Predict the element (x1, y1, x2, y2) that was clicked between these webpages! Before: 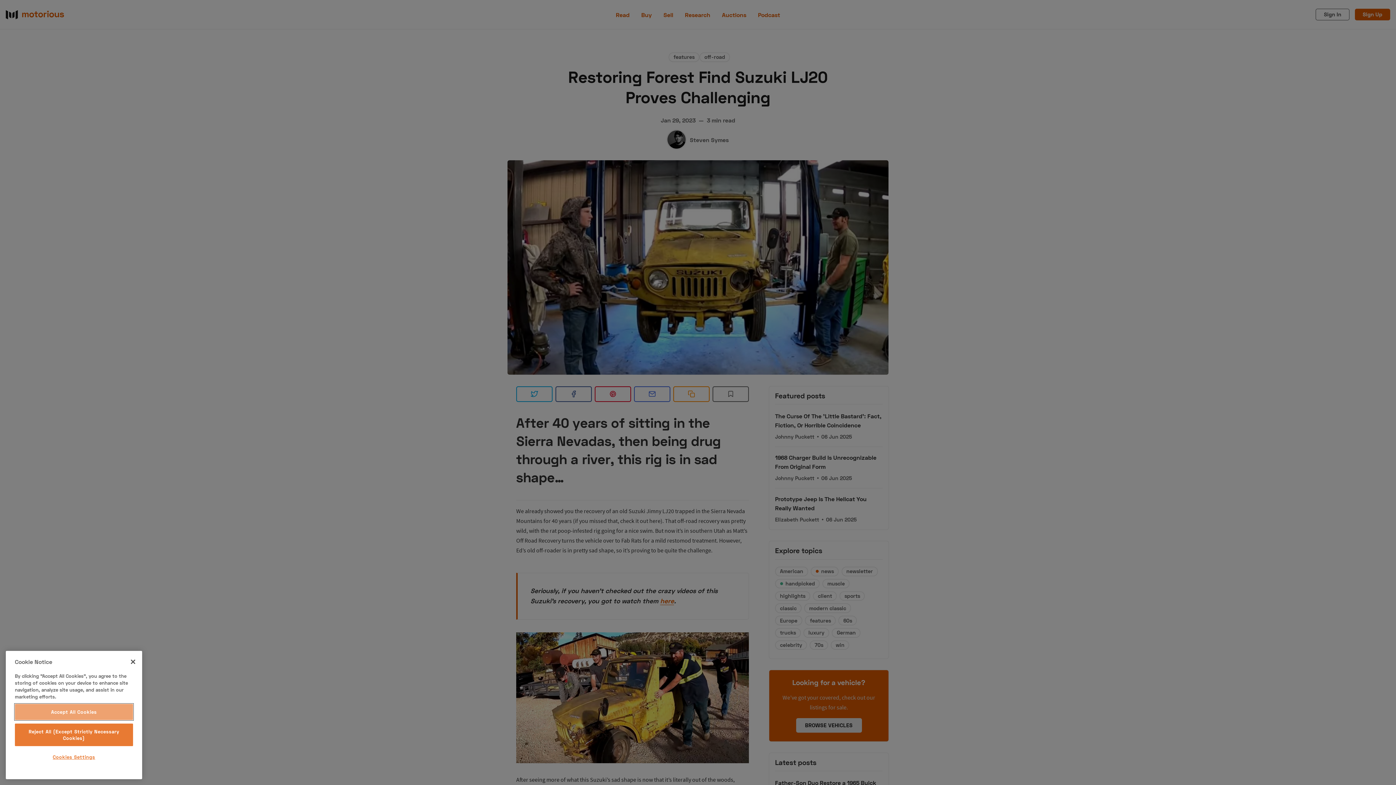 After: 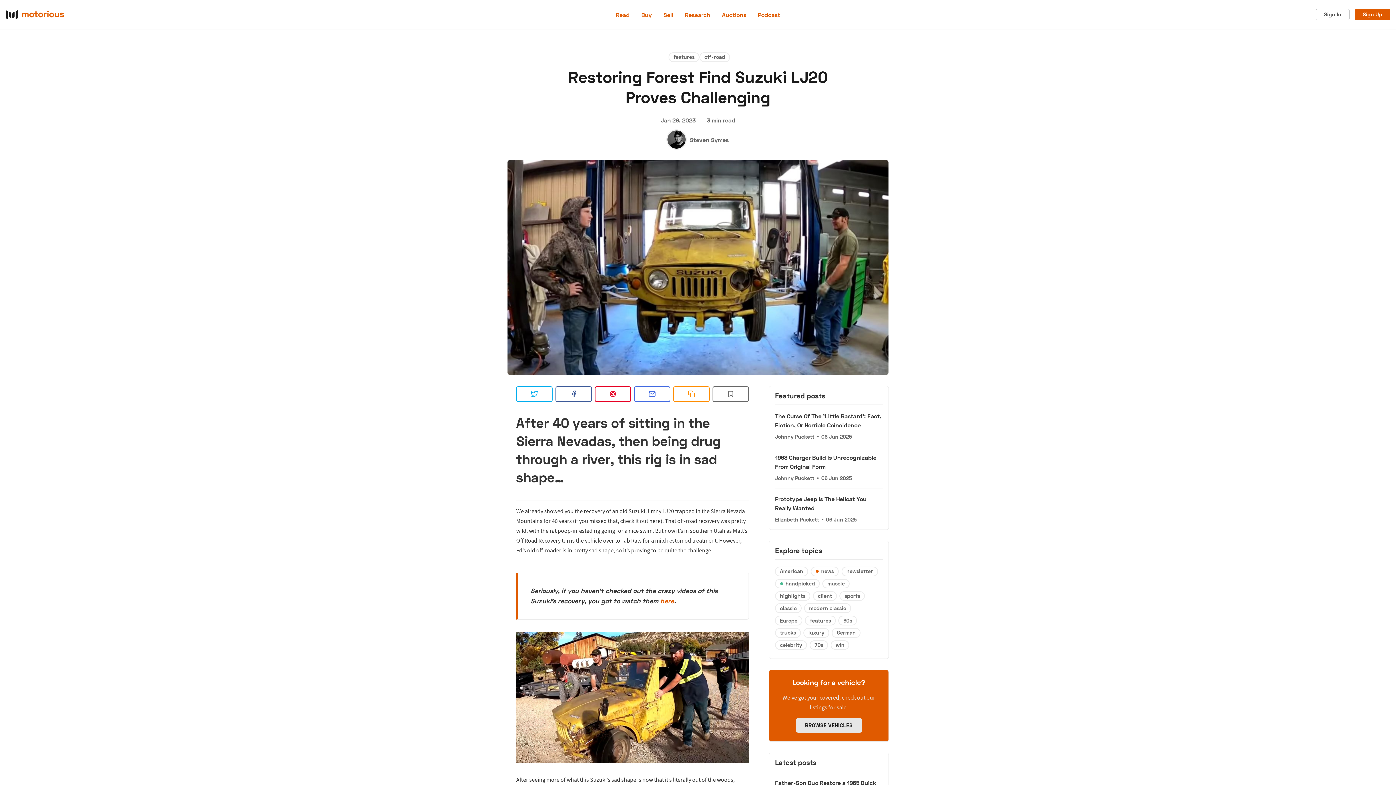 Action: bbox: (14, 704, 133, 720) label: Accept All Cookies